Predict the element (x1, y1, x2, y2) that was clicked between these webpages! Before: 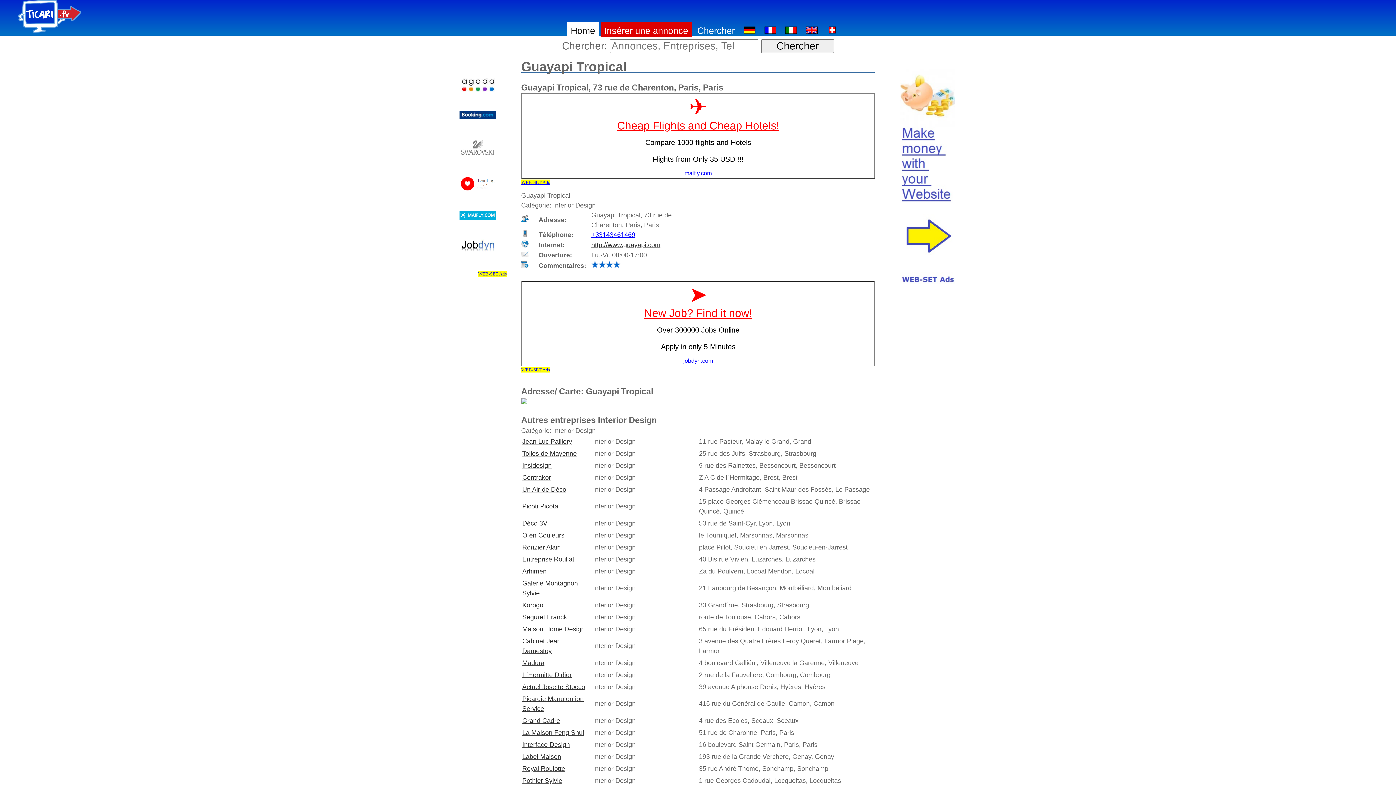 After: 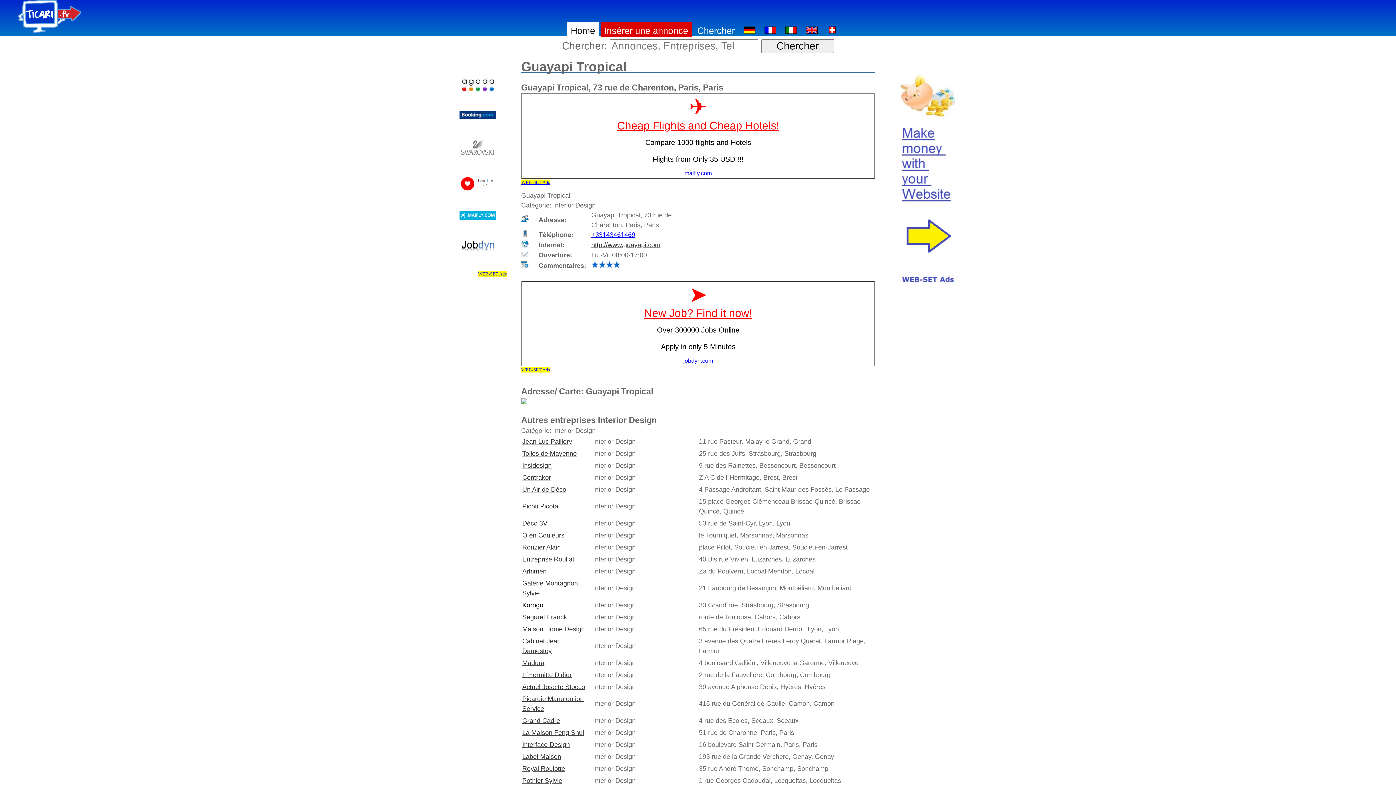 Action: bbox: (522, 601, 543, 609) label: Korogo